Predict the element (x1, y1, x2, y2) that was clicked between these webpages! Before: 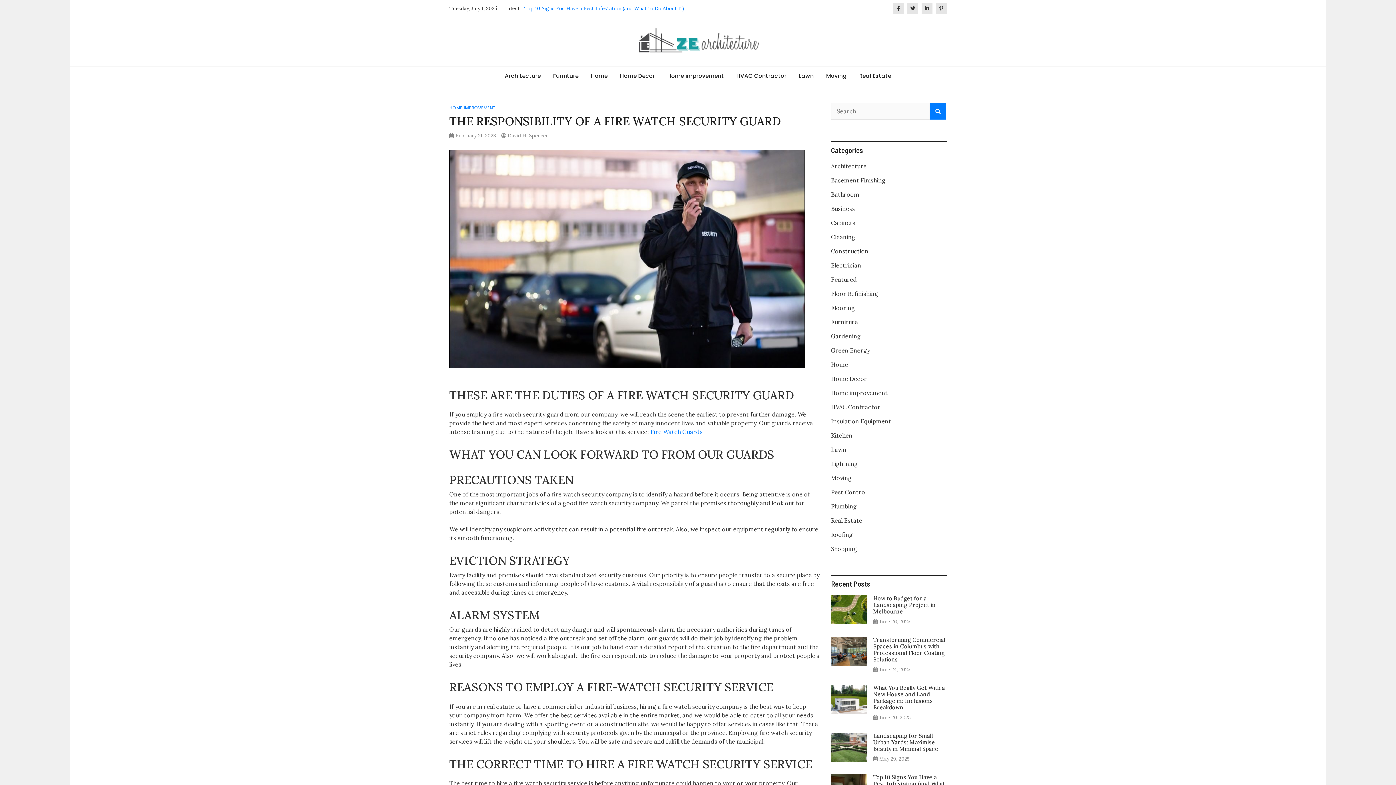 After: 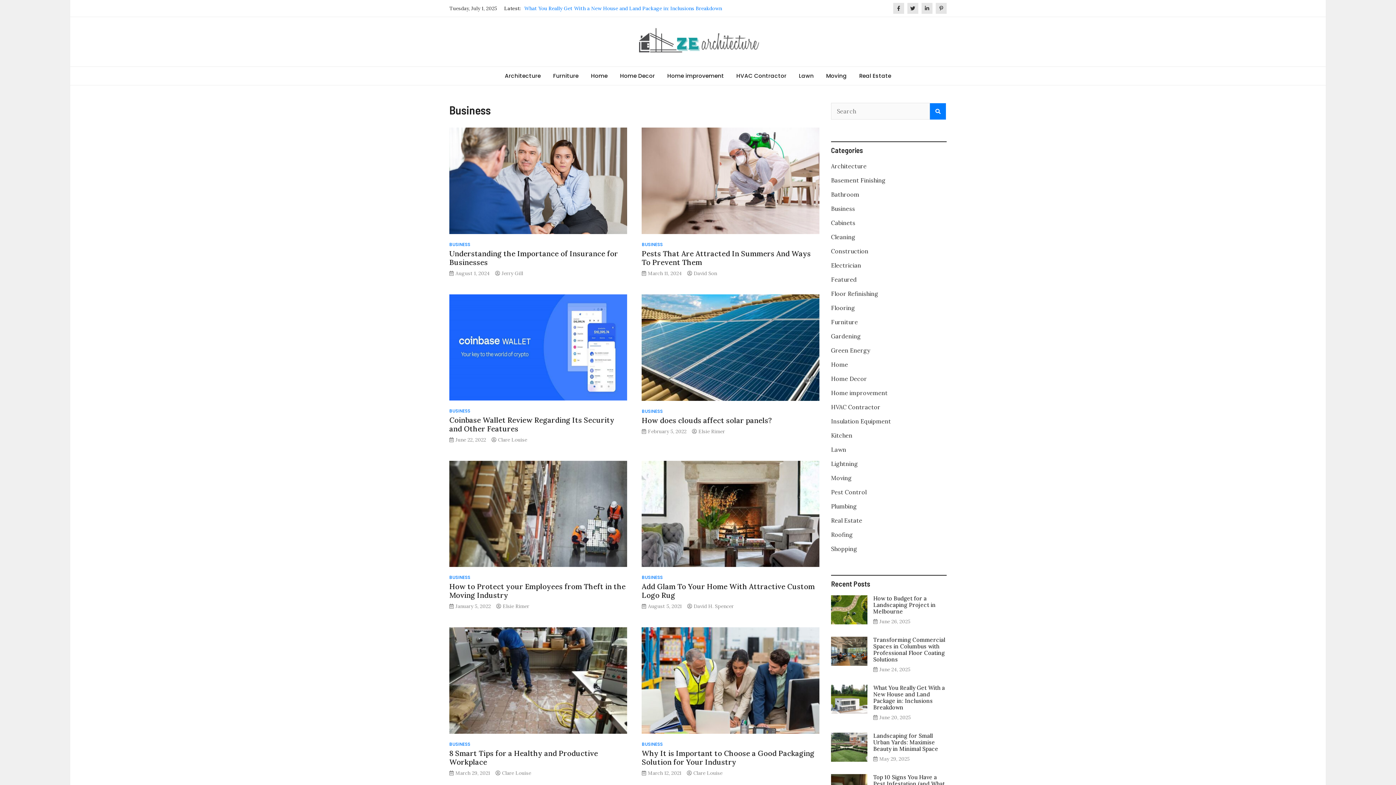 Action: bbox: (831, 205, 855, 212) label: Business